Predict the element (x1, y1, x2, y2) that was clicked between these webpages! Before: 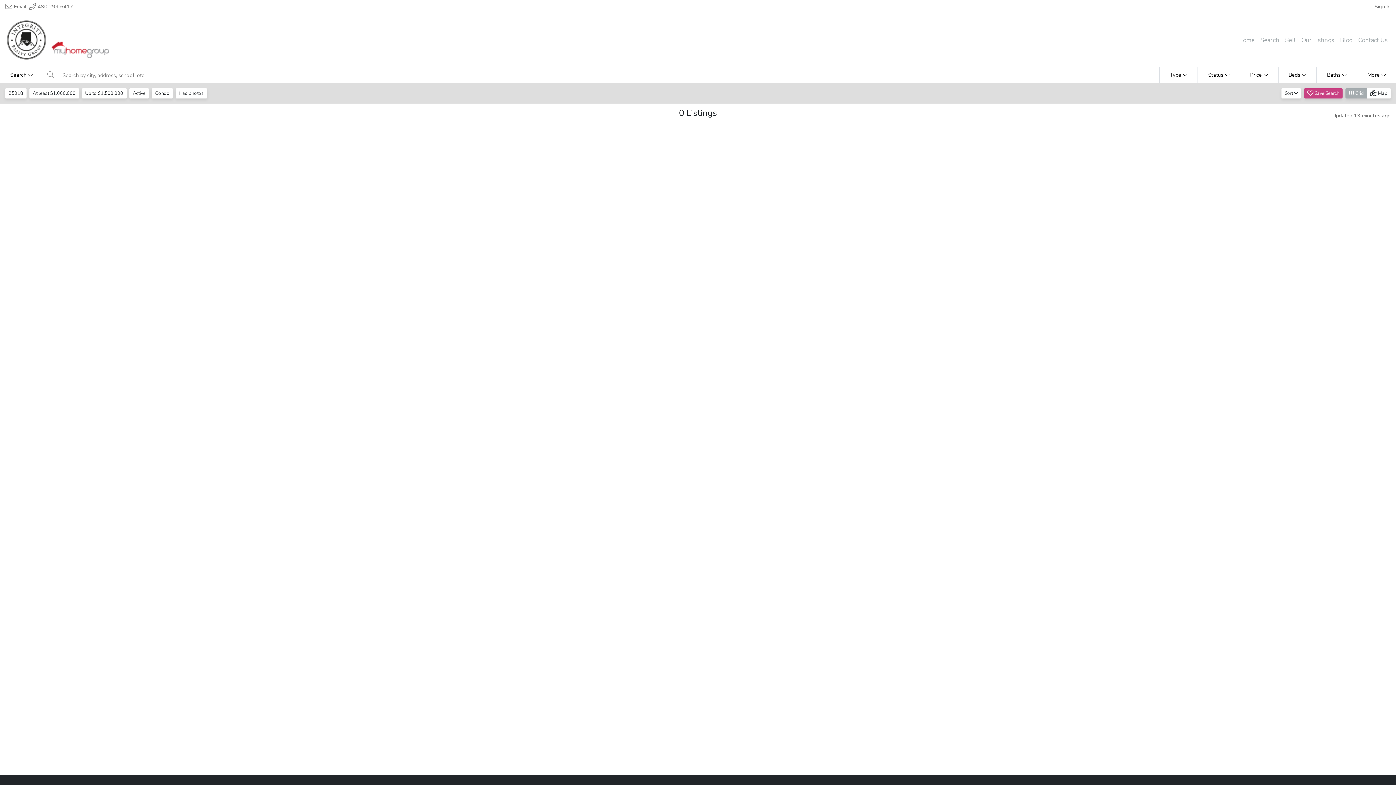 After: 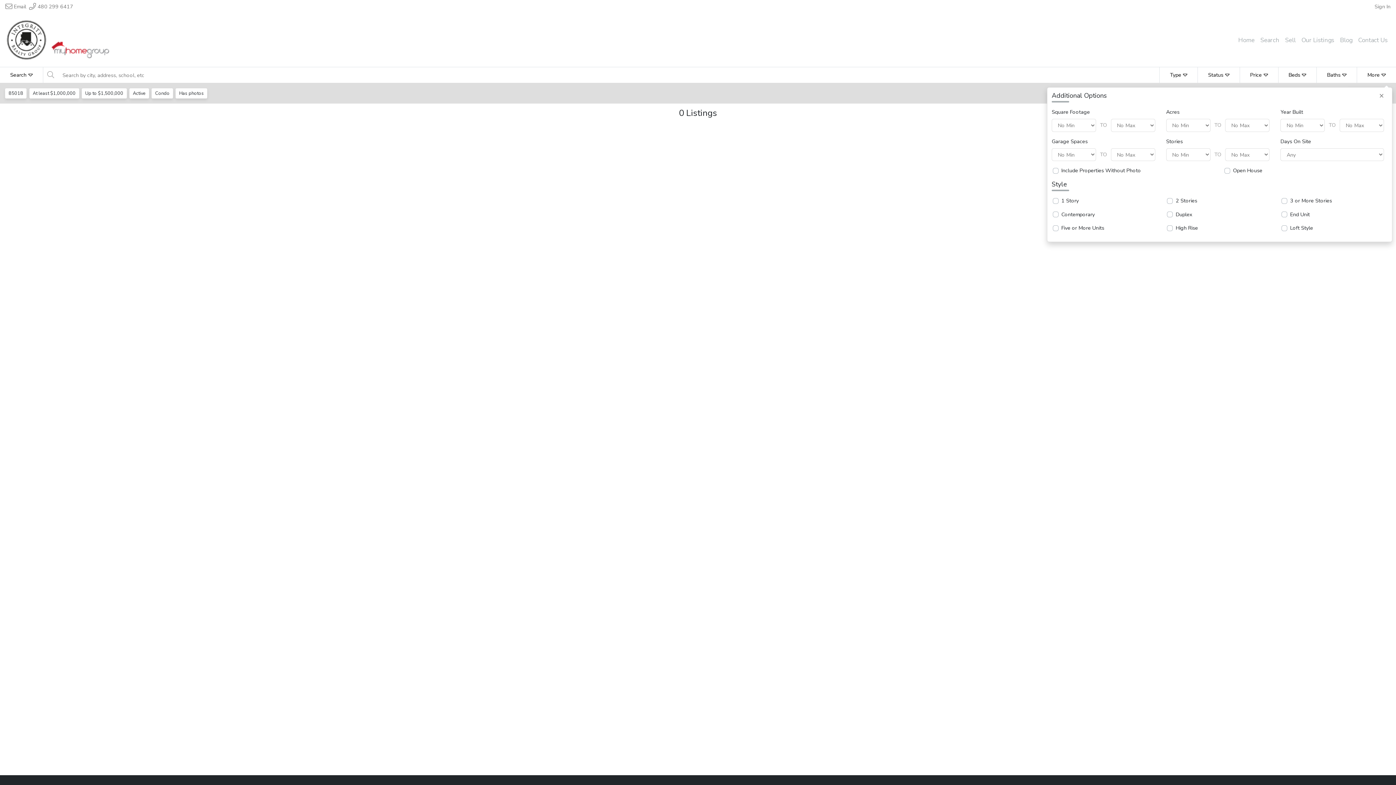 Action: bbox: (1357, 67, 1396, 82) label: More